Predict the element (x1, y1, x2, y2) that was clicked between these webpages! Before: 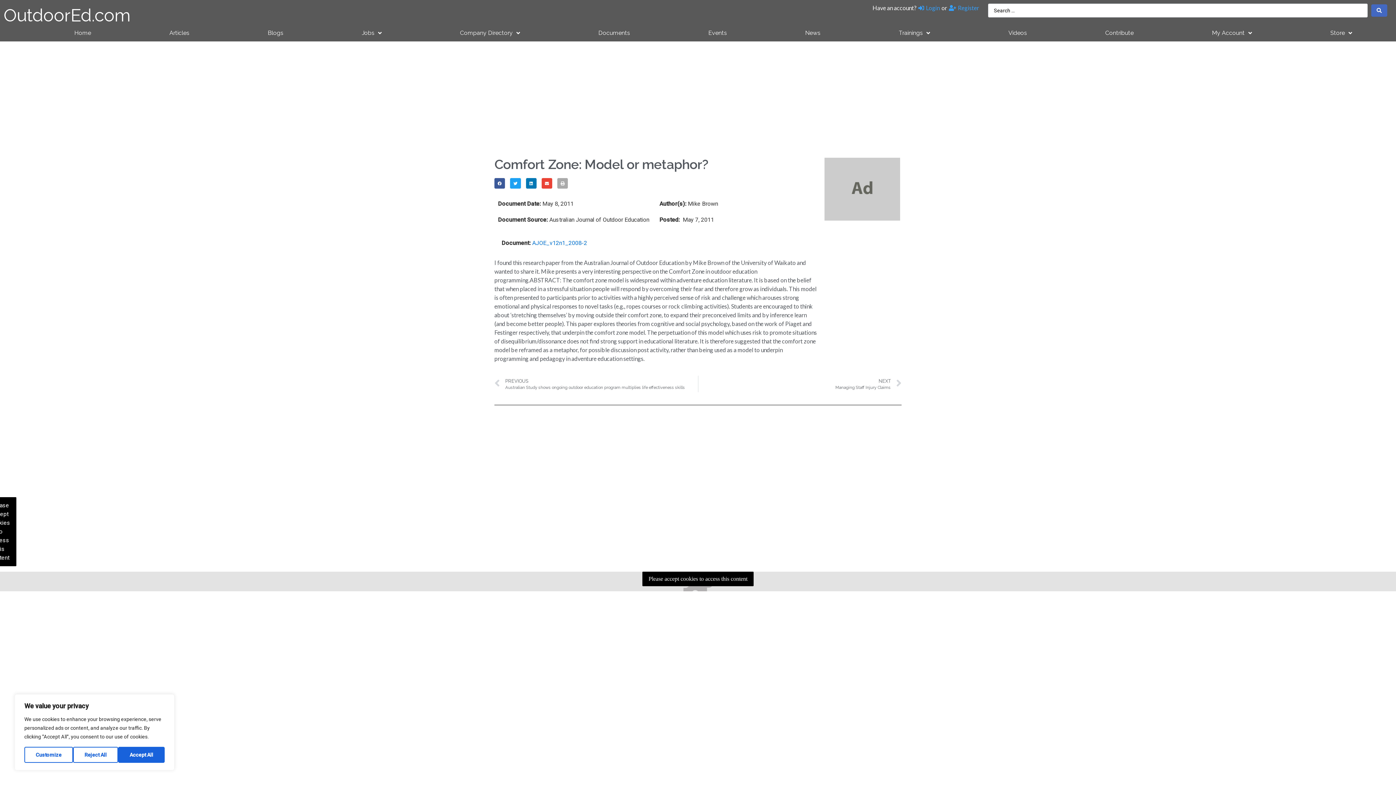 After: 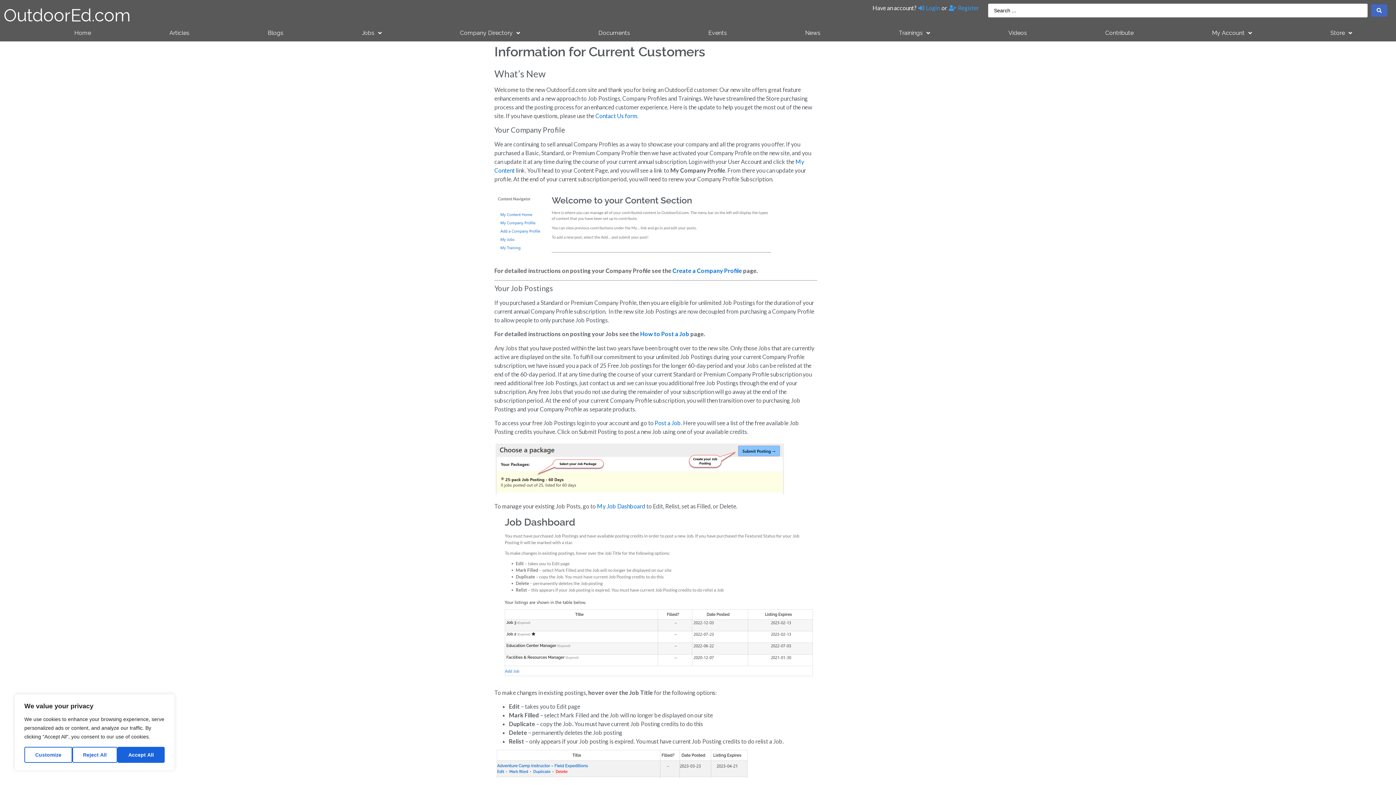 Action: label: Instructions for Current Customers bbox: (632, 517, 694, 535)